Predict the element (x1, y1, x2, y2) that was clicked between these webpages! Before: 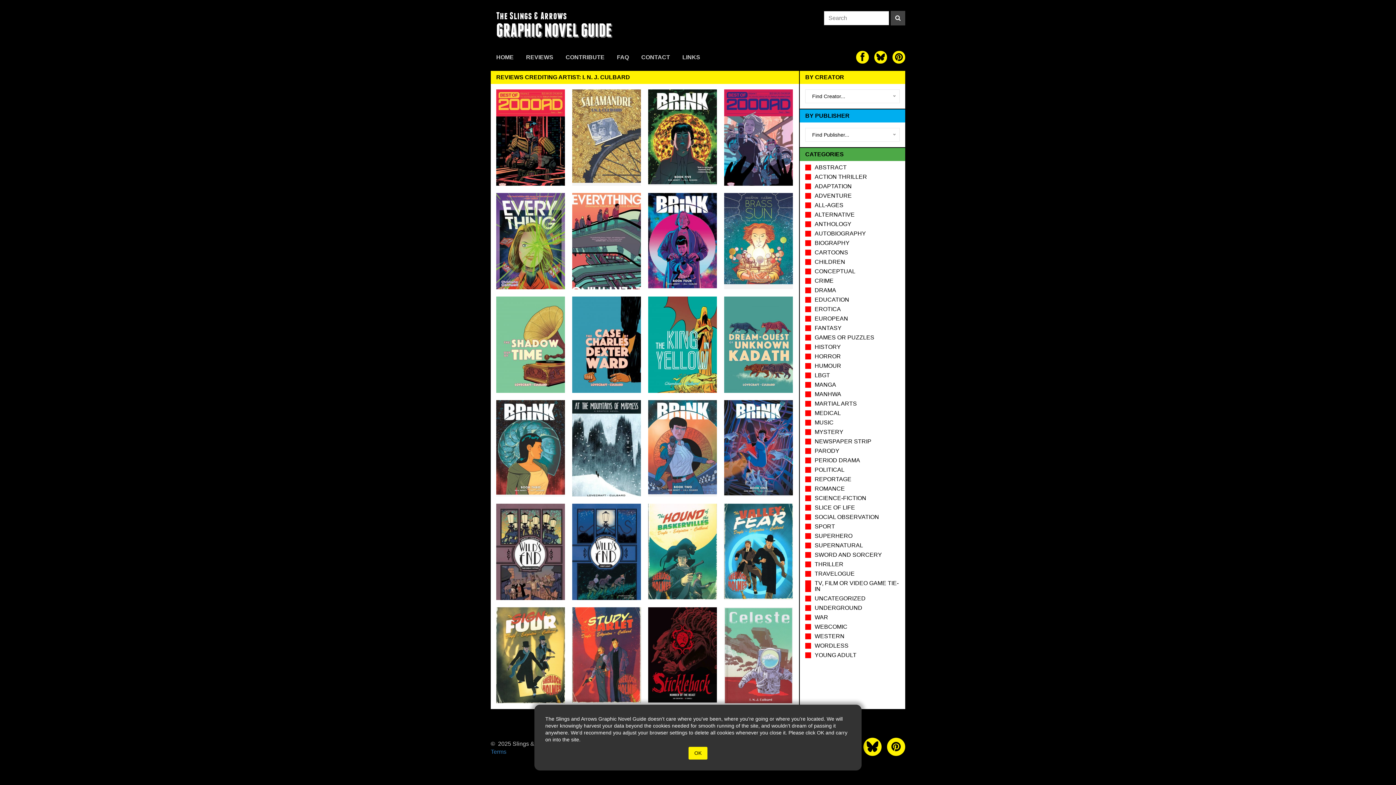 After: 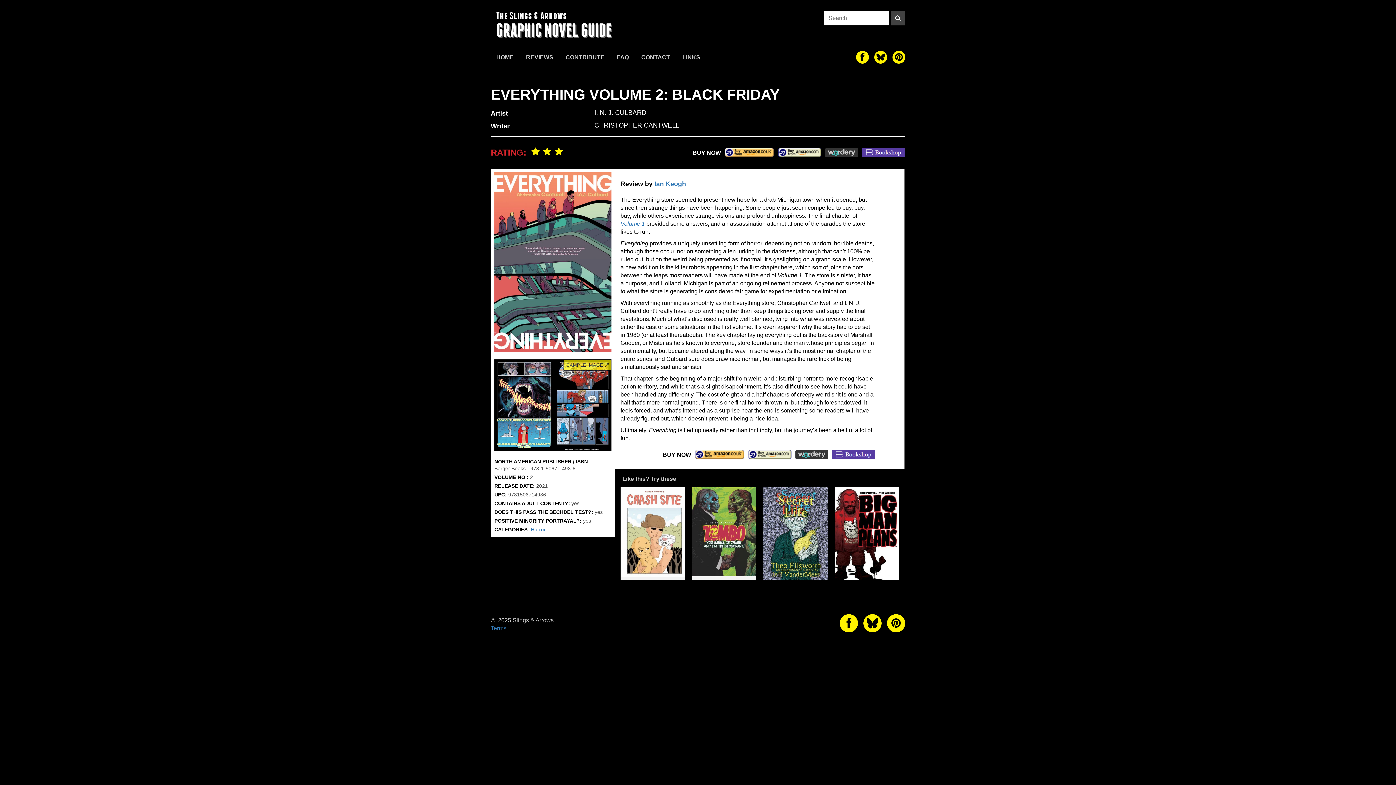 Action: label: Everything Volume 2: Black Friday bbox: (572, 193, 641, 289)